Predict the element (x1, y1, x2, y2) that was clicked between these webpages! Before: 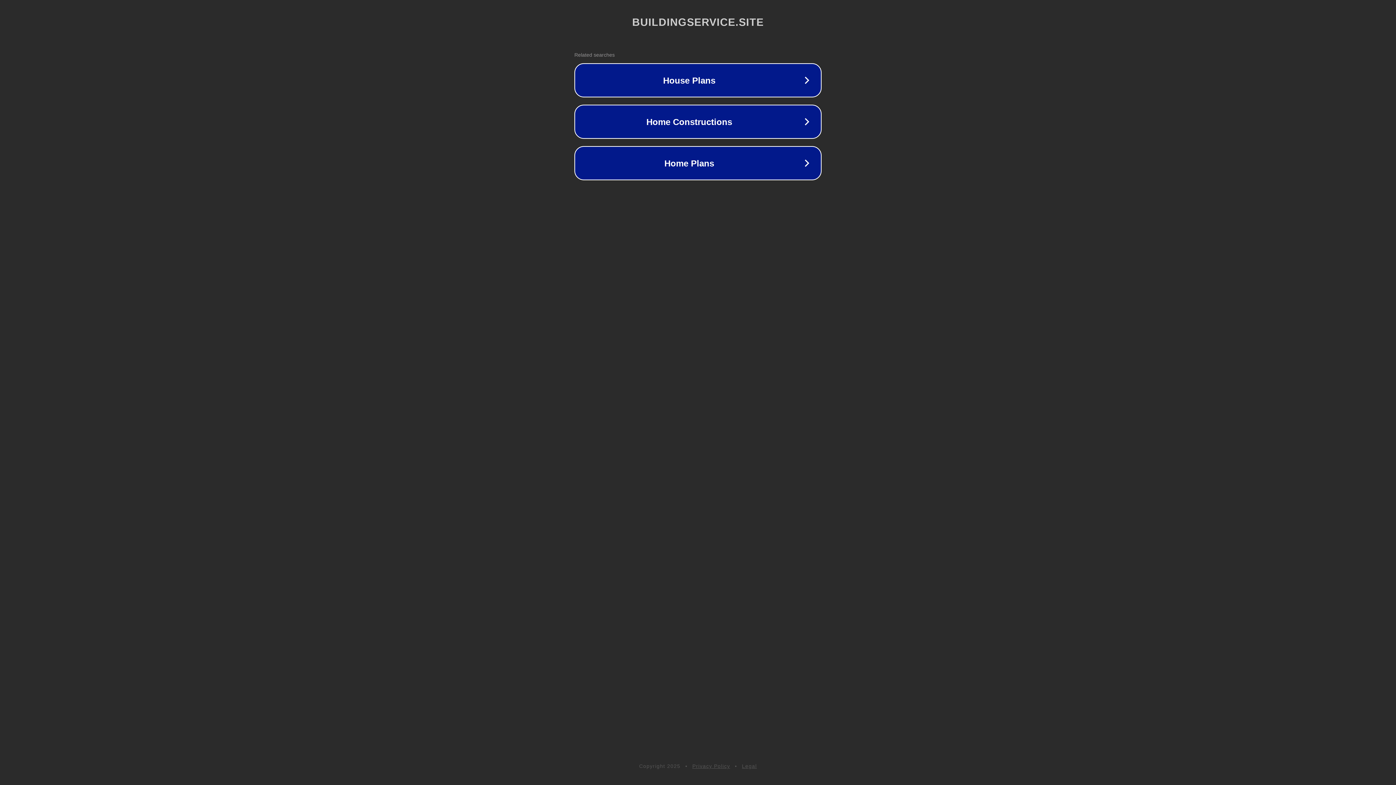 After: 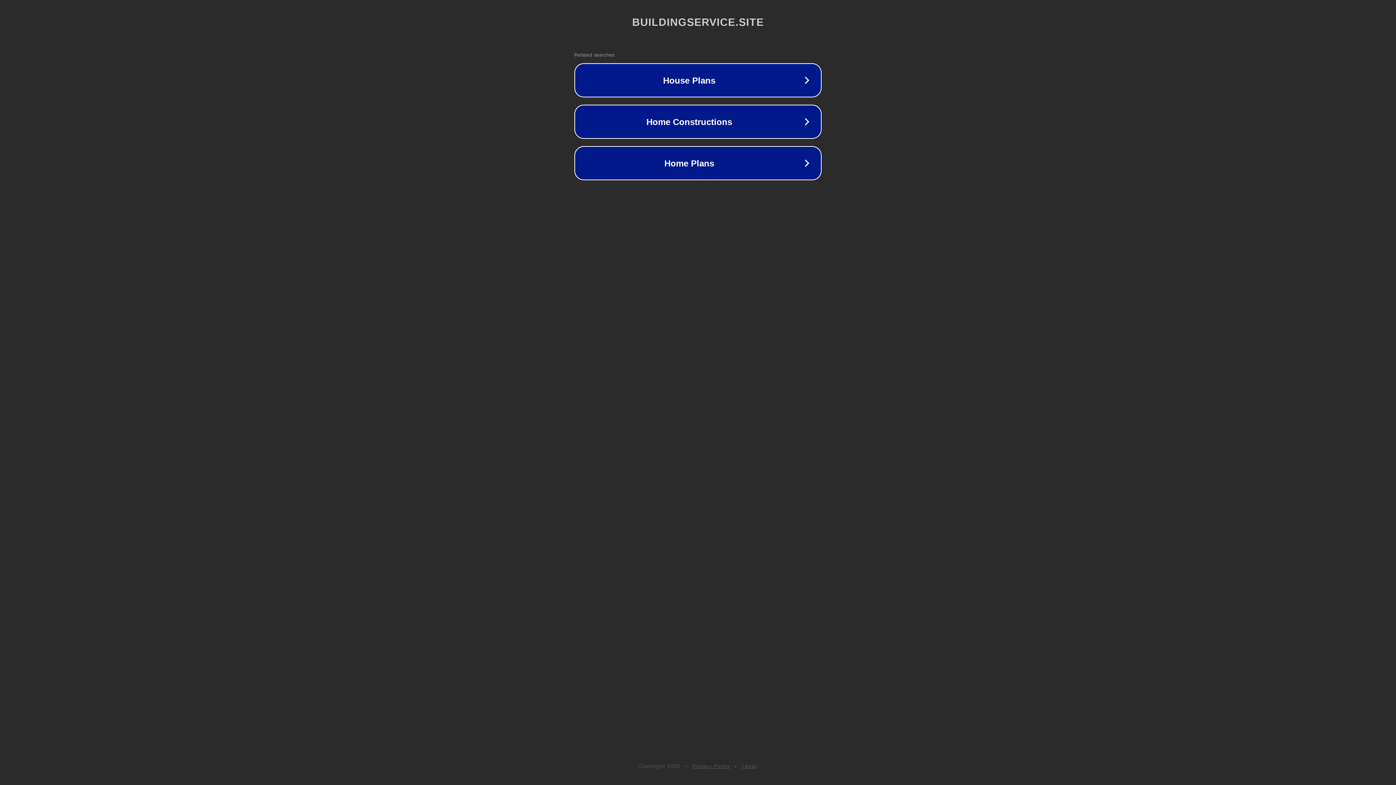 Action: bbox: (692, 763, 730, 769) label: Privacy Policy